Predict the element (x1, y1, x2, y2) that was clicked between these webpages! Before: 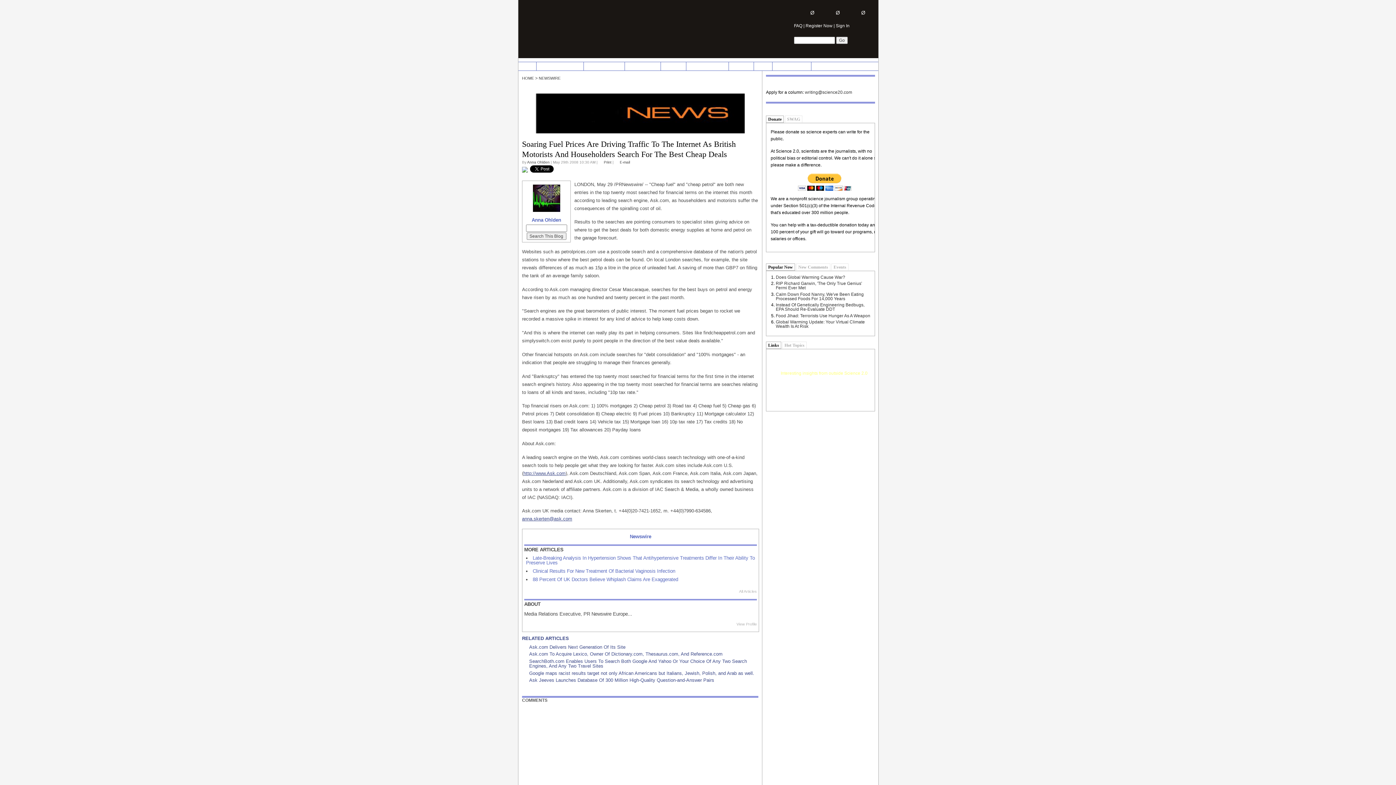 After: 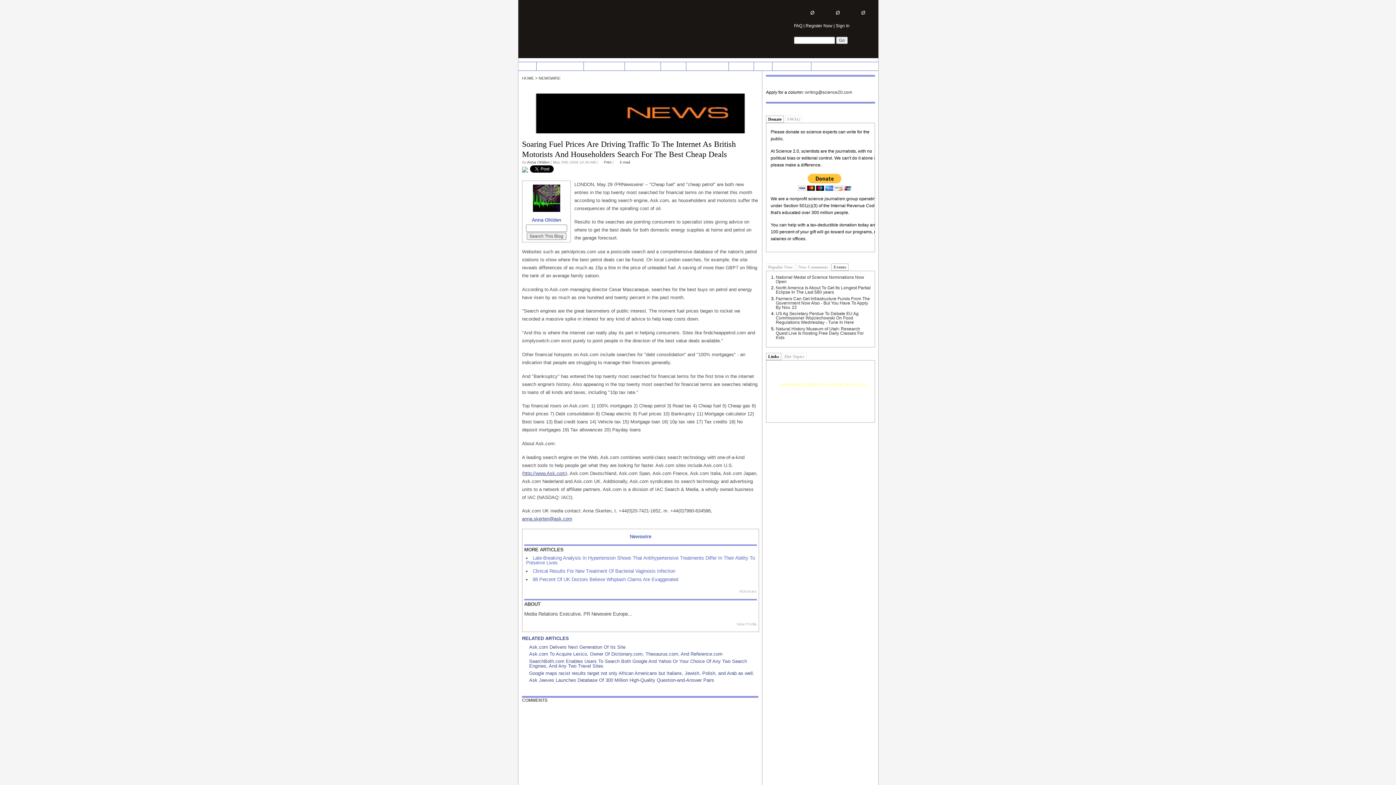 Action: bbox: (833, 264, 846, 269) label: Events